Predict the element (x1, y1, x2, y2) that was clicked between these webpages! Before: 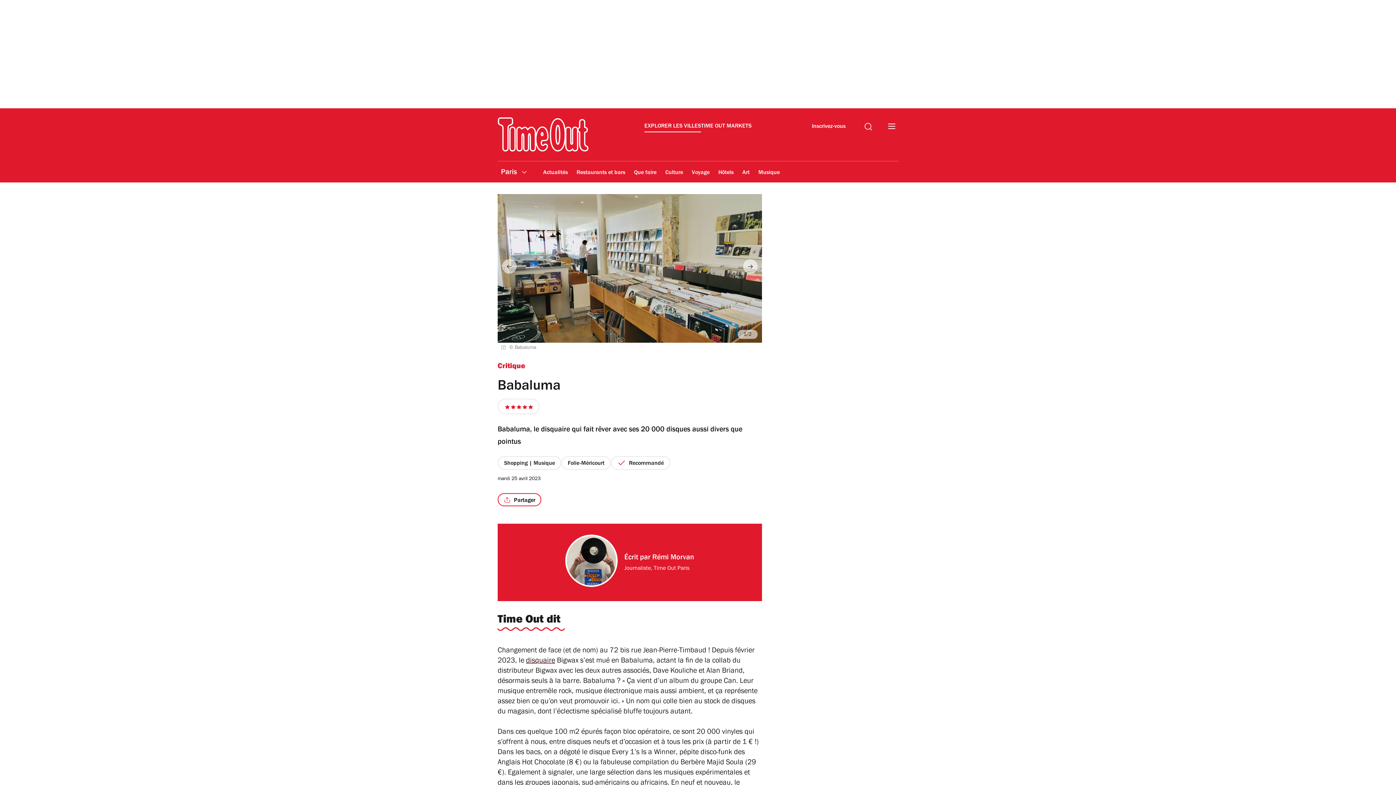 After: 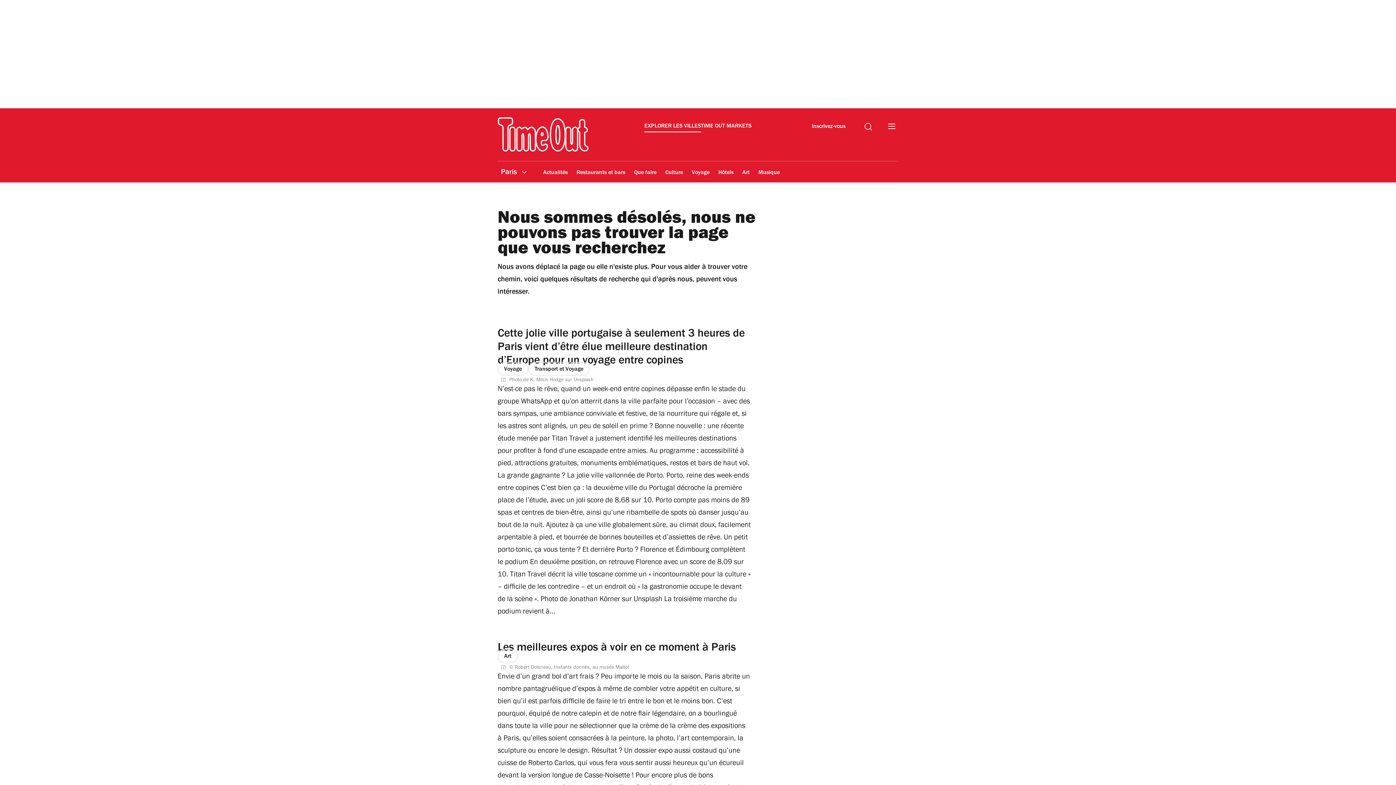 Action: bbox: (808, 119, 849, 132) label: Inscrivez-vous